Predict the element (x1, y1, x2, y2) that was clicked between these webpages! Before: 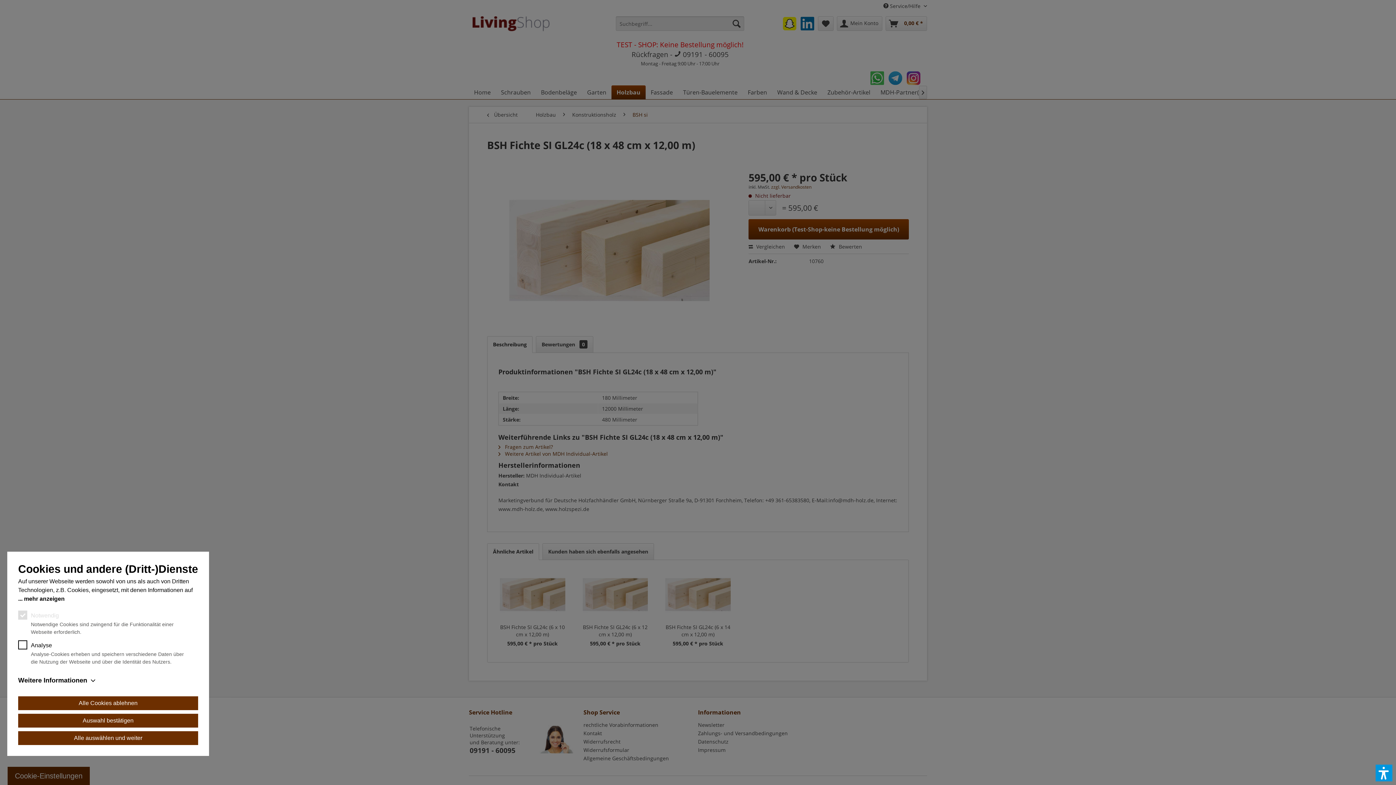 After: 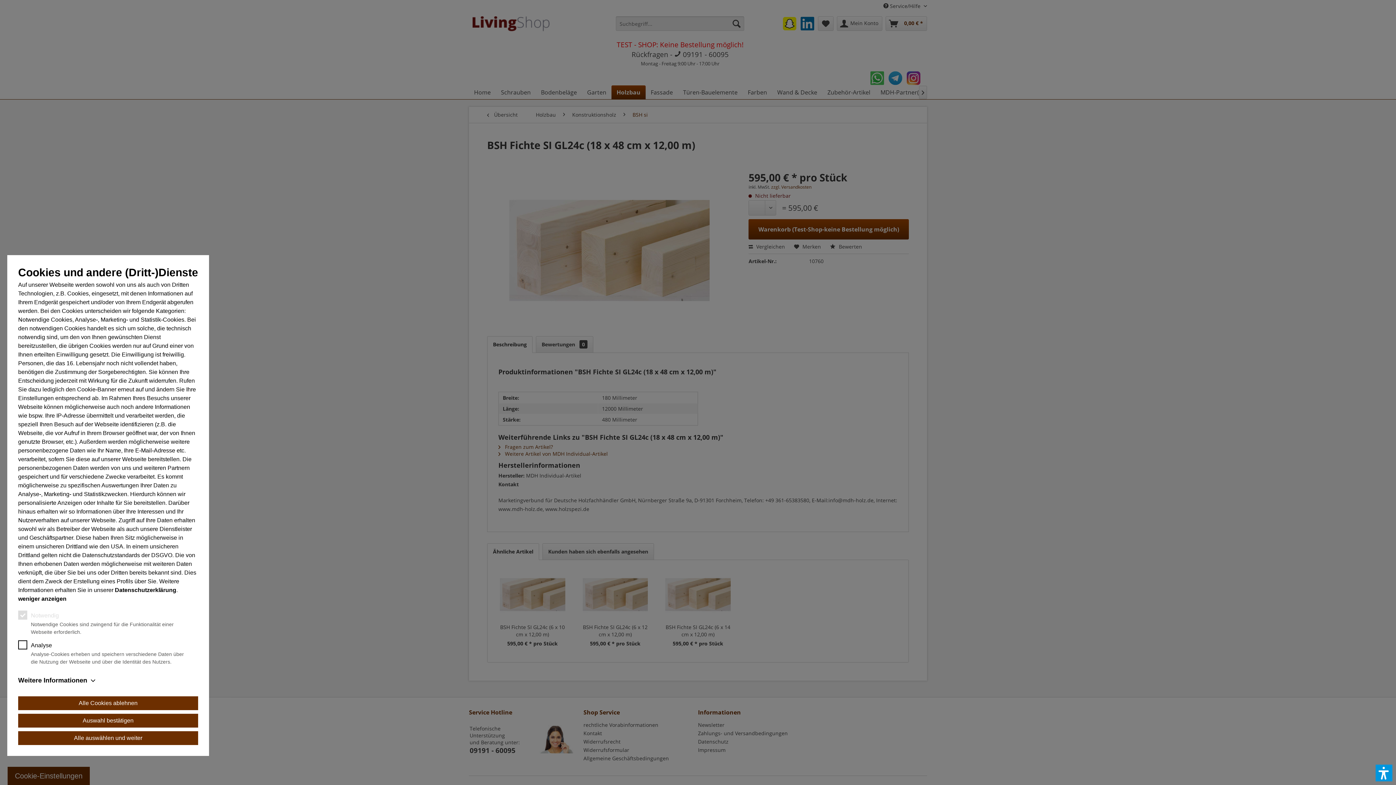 Action: bbox: (18, 594, 64, 603) label: mehr anzeigen